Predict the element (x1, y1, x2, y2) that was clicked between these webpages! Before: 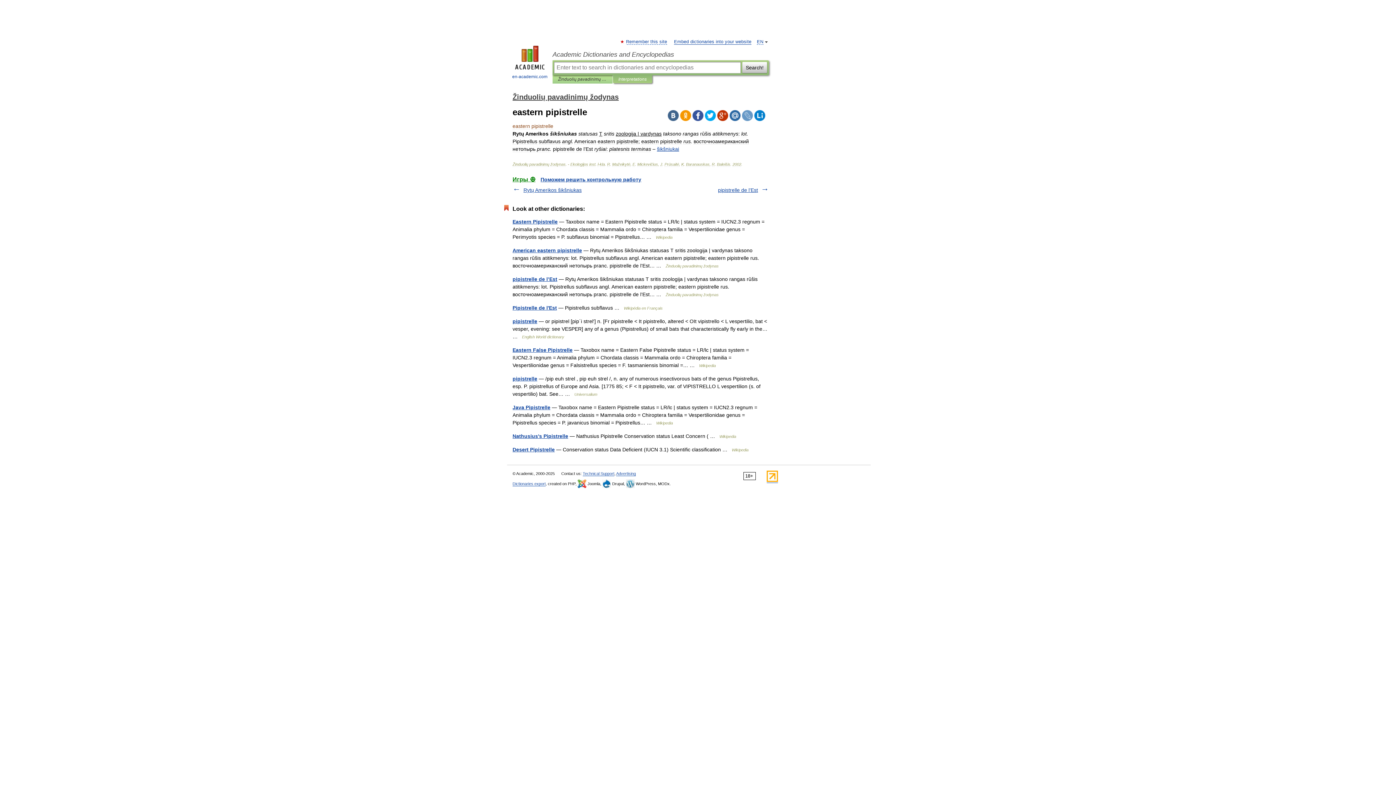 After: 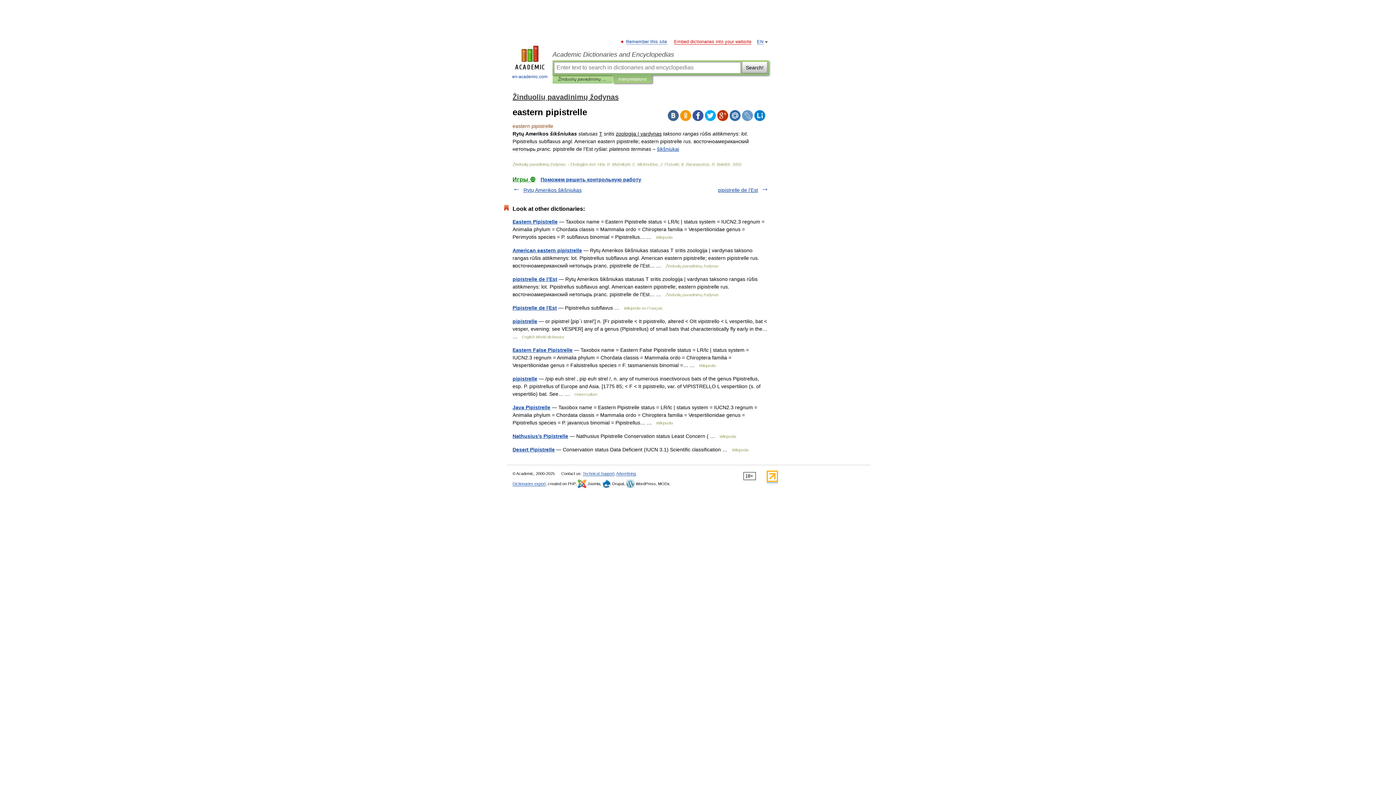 Action: bbox: (674, 39, 751, 44) label: Embed dictionaries into your website